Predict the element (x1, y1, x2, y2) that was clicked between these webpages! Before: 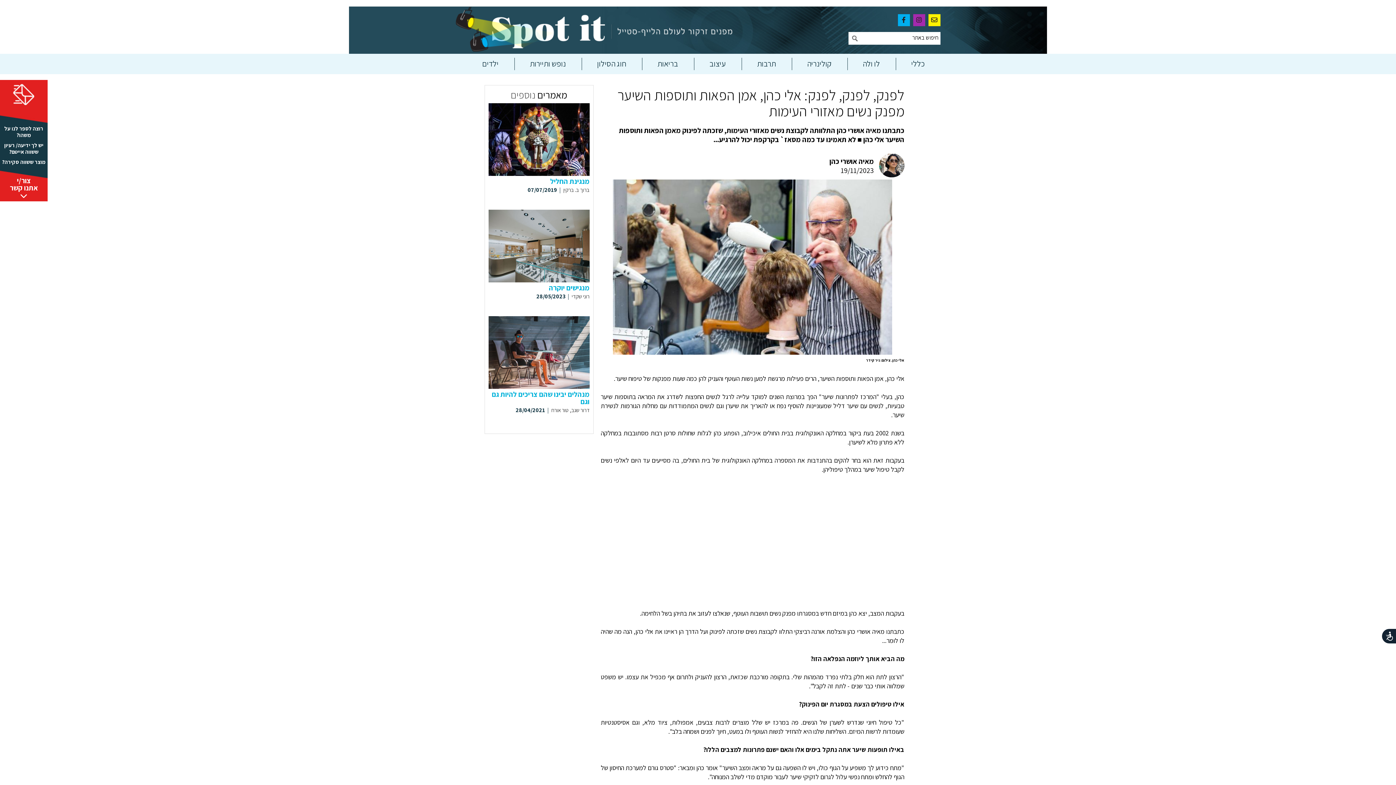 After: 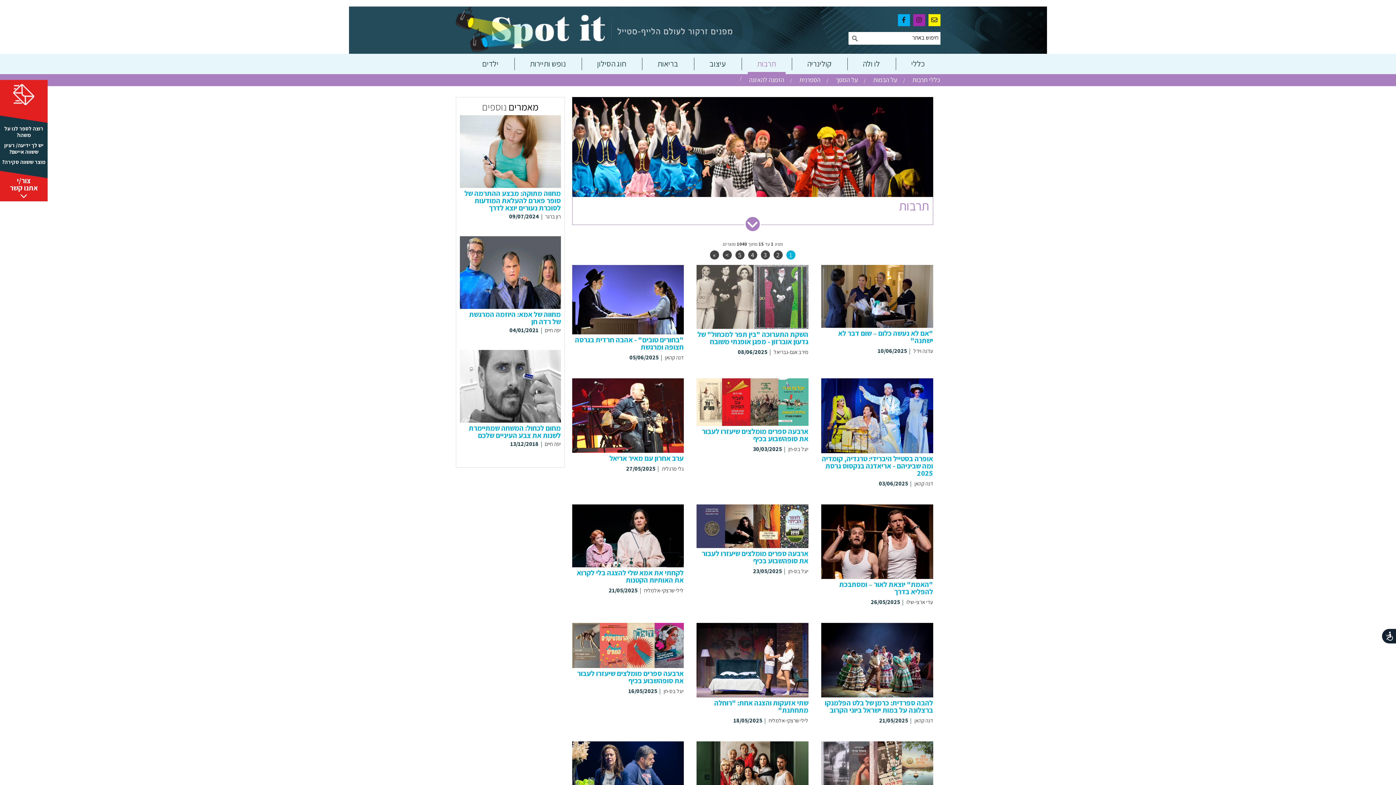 Action: label: תרבות bbox: (747, 53, 785, 74)